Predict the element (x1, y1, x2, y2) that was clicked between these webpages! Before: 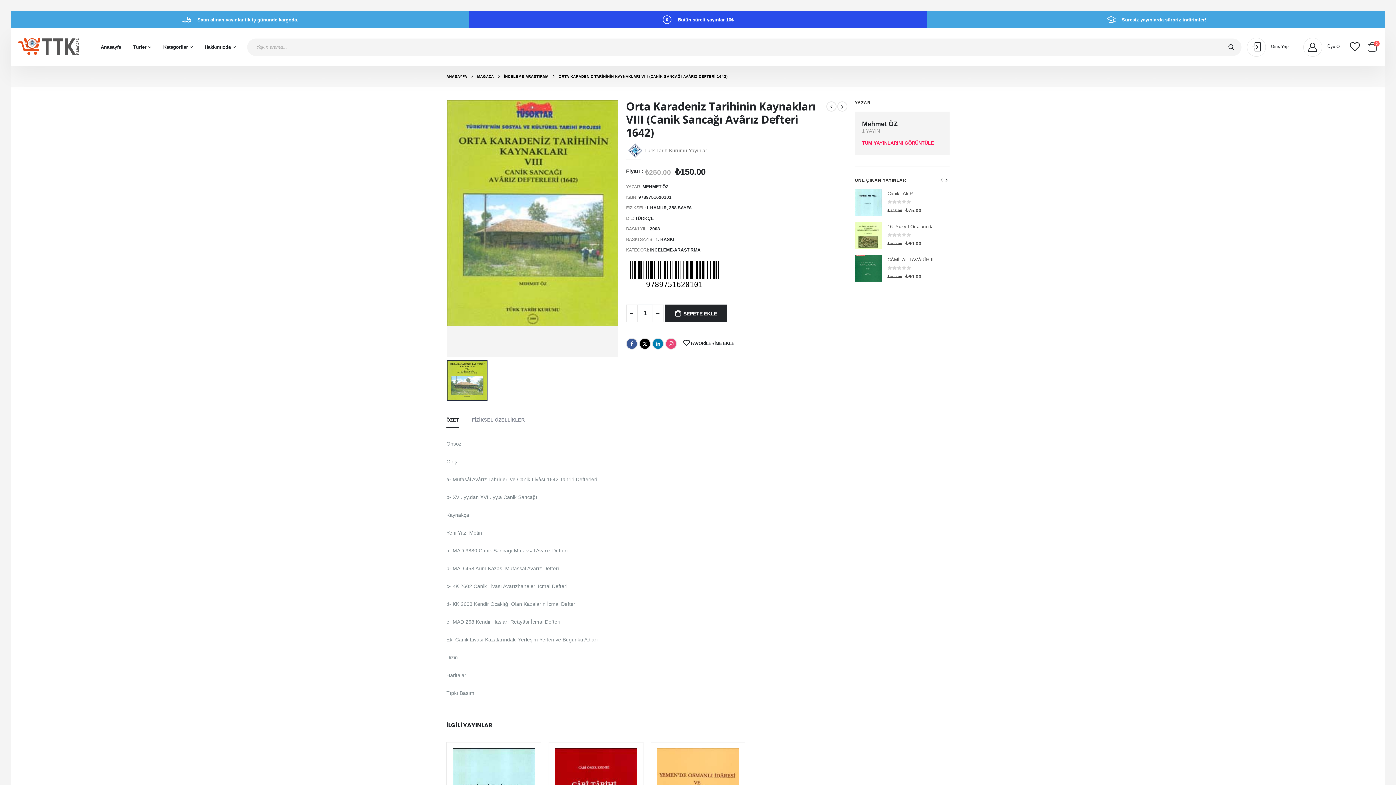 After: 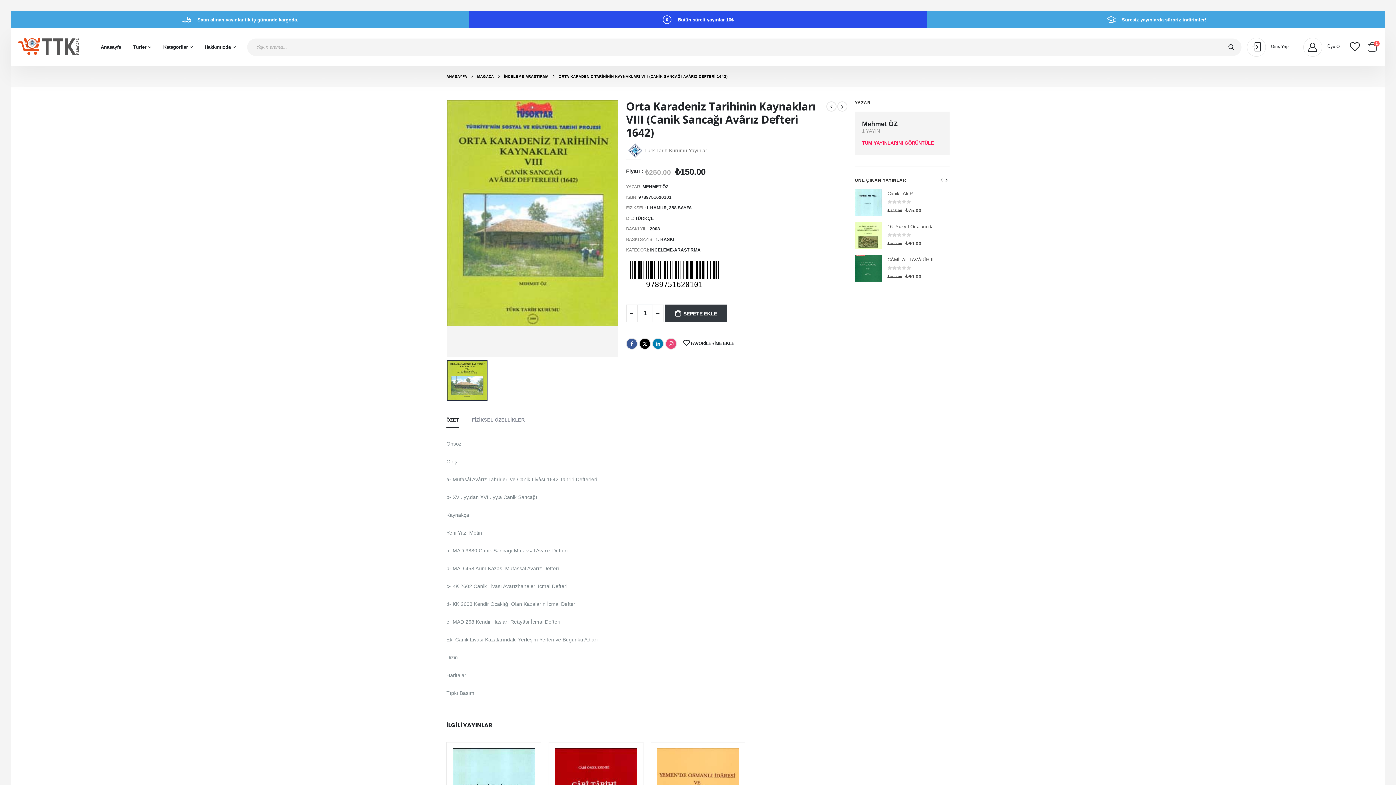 Action: bbox: (665, 304, 727, 322) label: SEPETE EKLE